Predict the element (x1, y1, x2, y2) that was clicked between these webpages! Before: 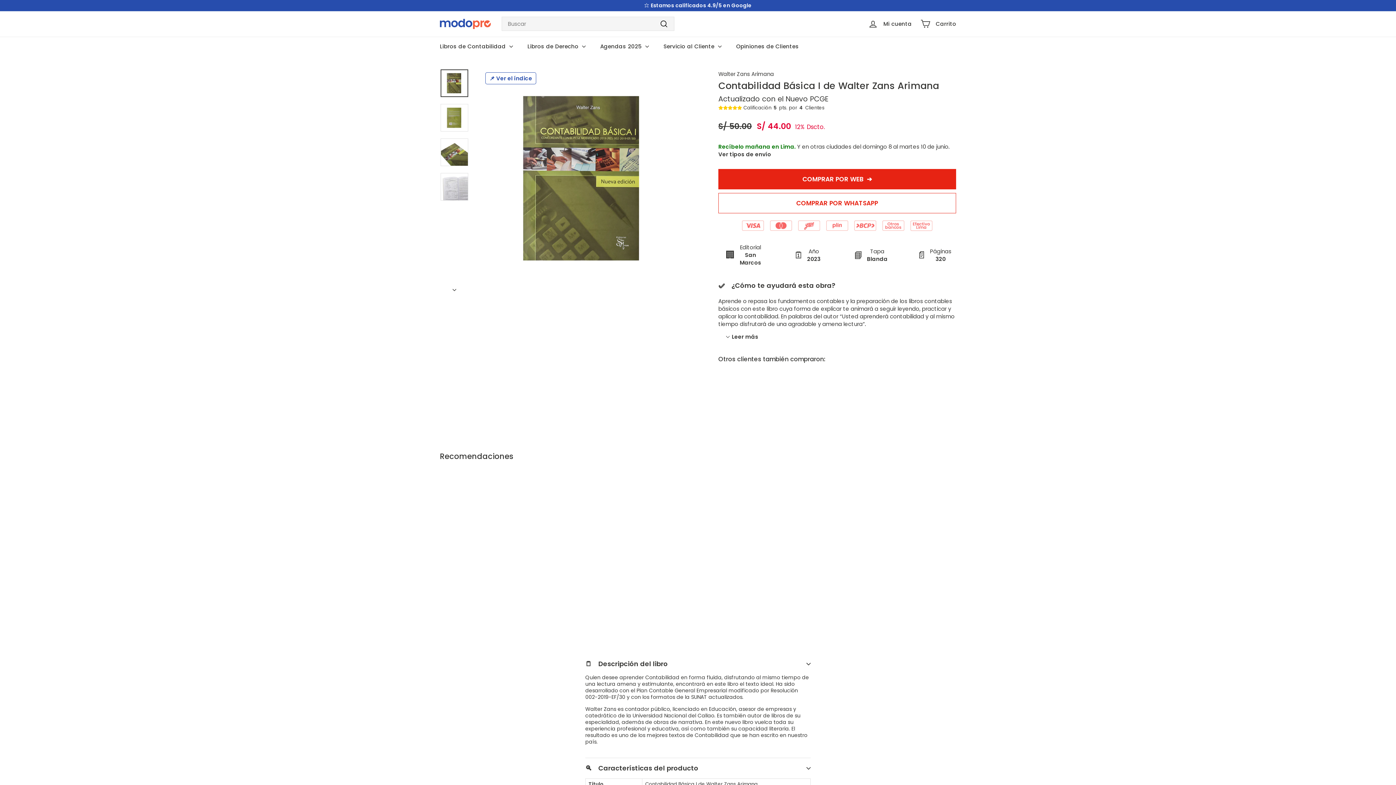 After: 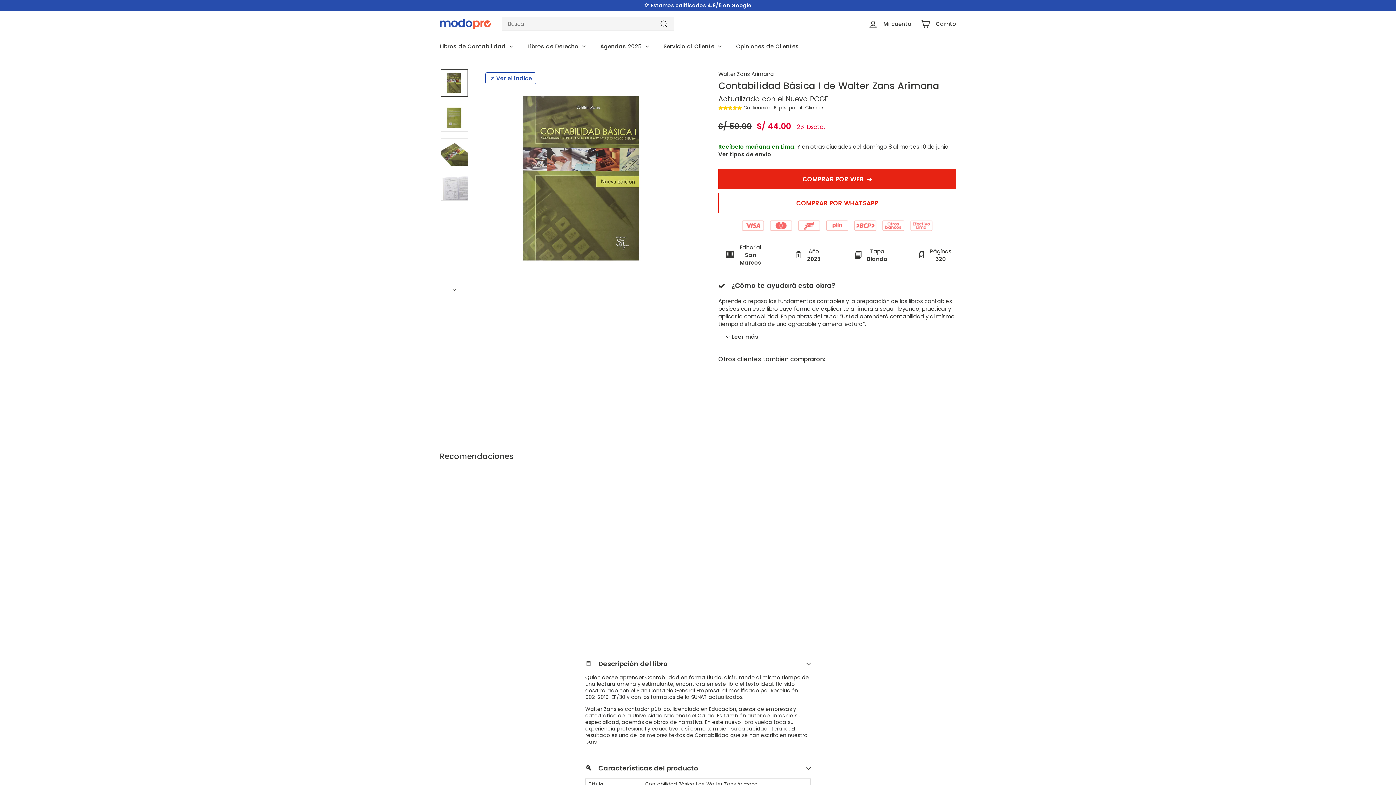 Action: bbox: (718, 192, 956, 213) label: COMPRAR POR WHATSAPP